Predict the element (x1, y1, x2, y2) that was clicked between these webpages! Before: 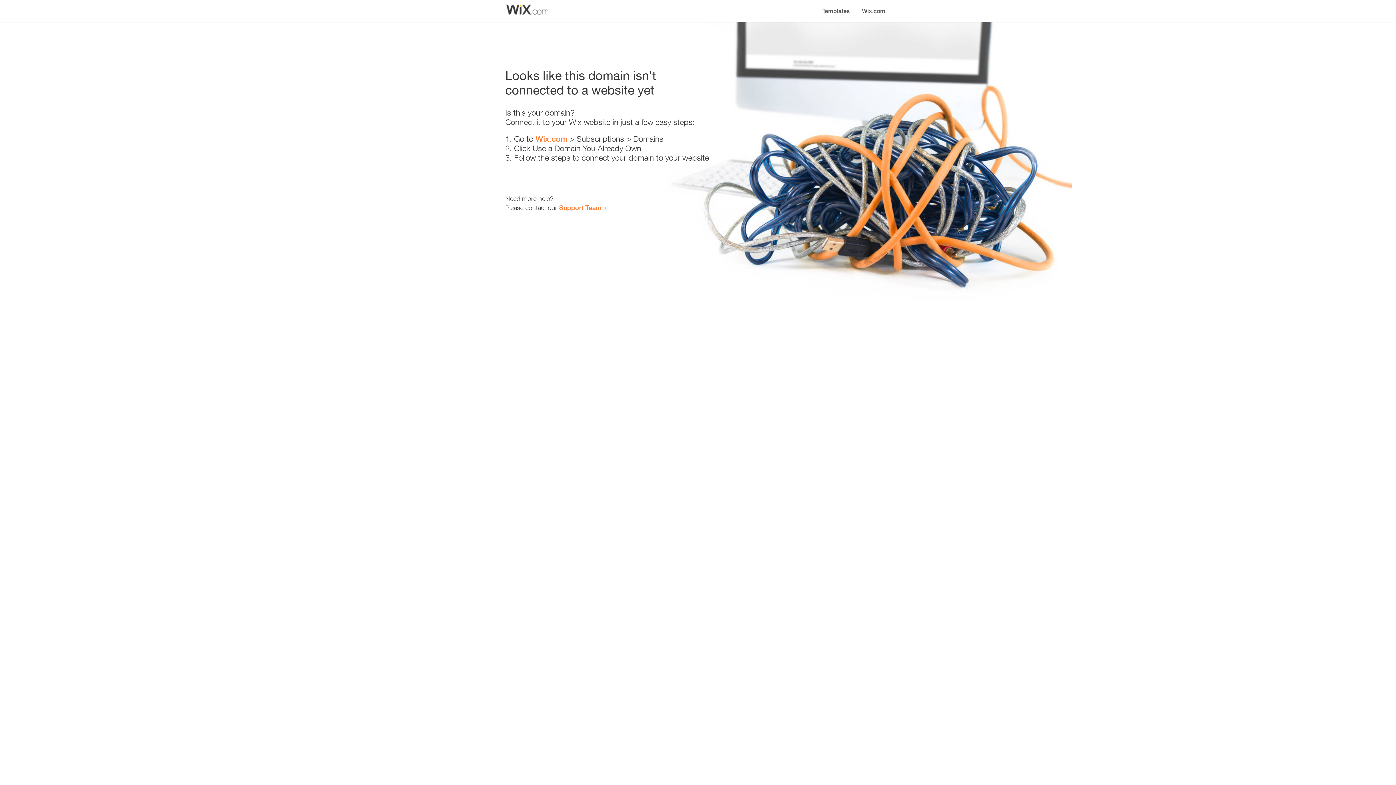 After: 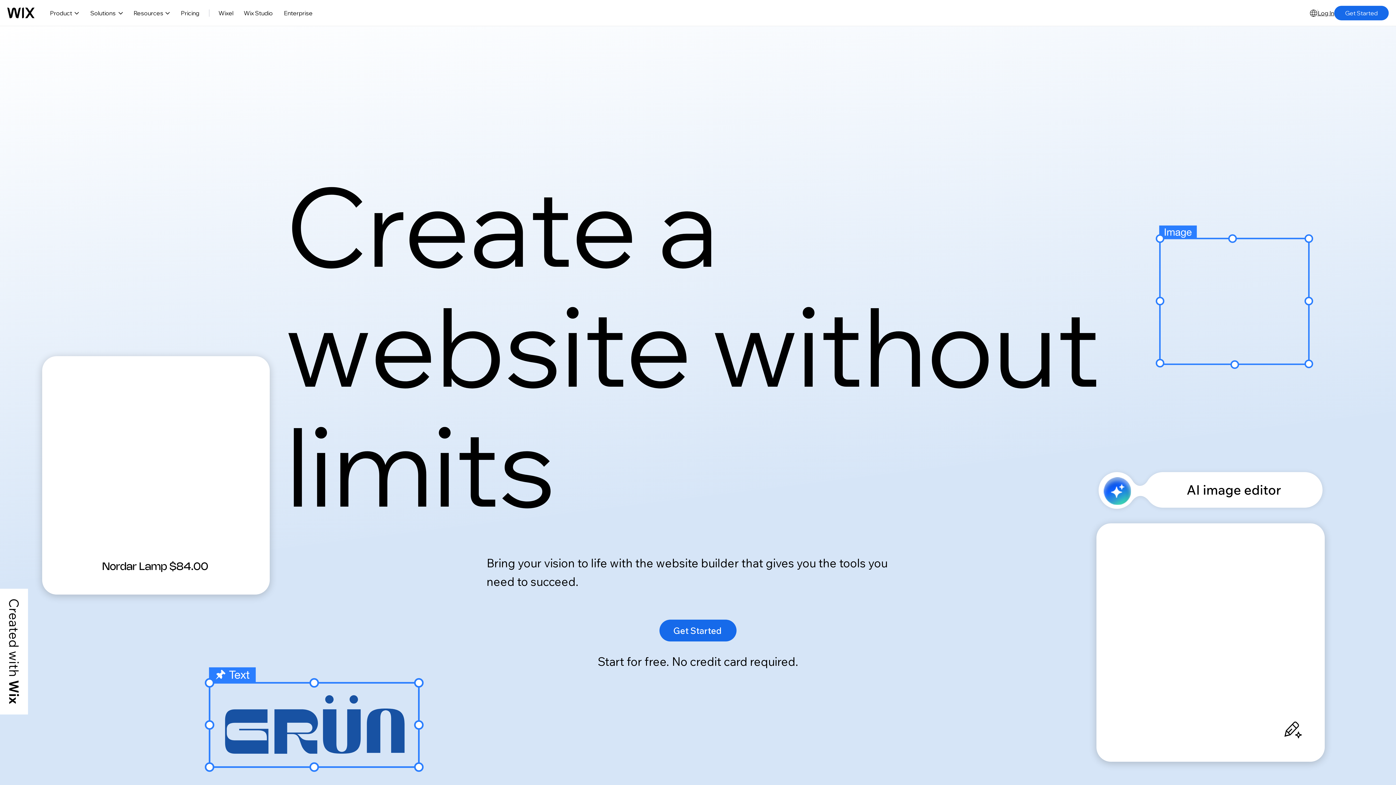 Action: bbox: (535, 134, 567, 143) label: Wix.com